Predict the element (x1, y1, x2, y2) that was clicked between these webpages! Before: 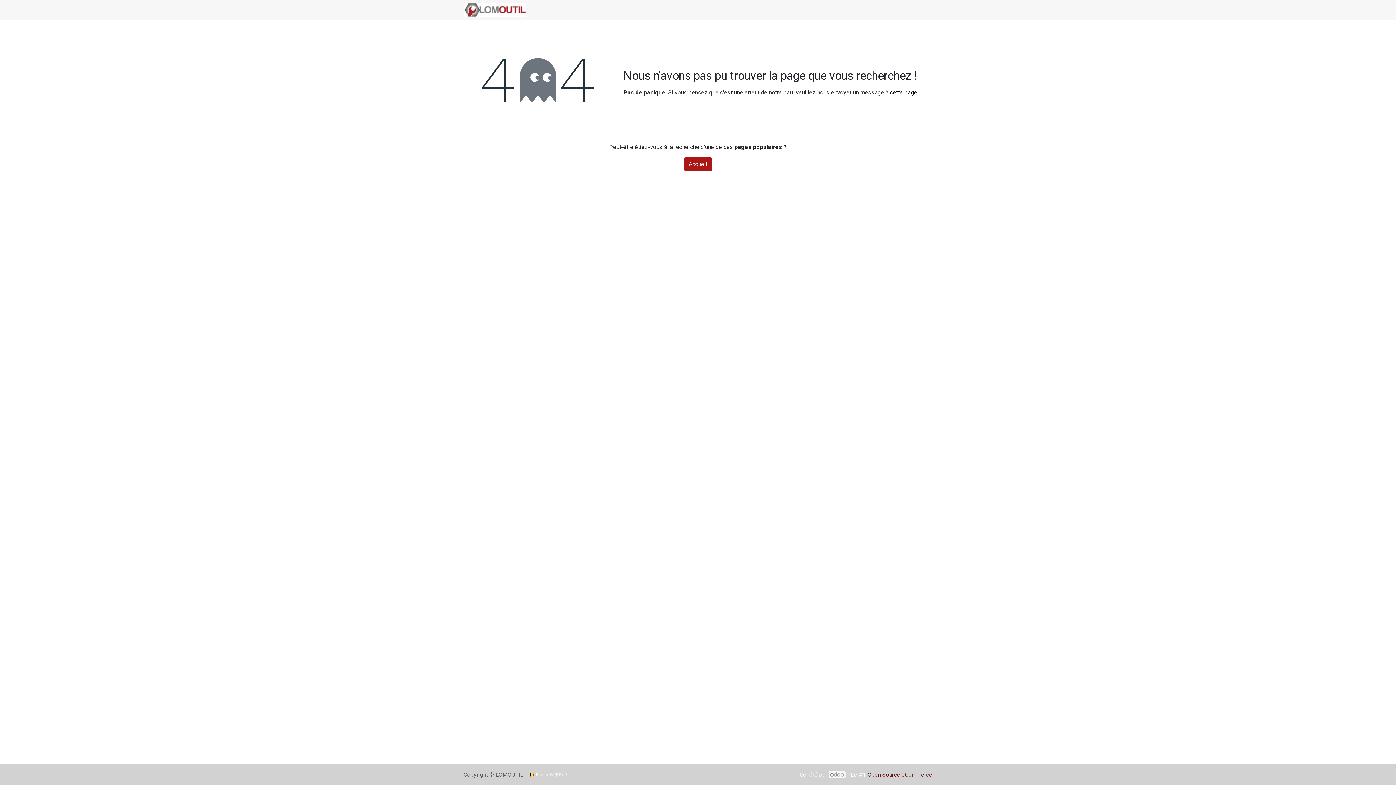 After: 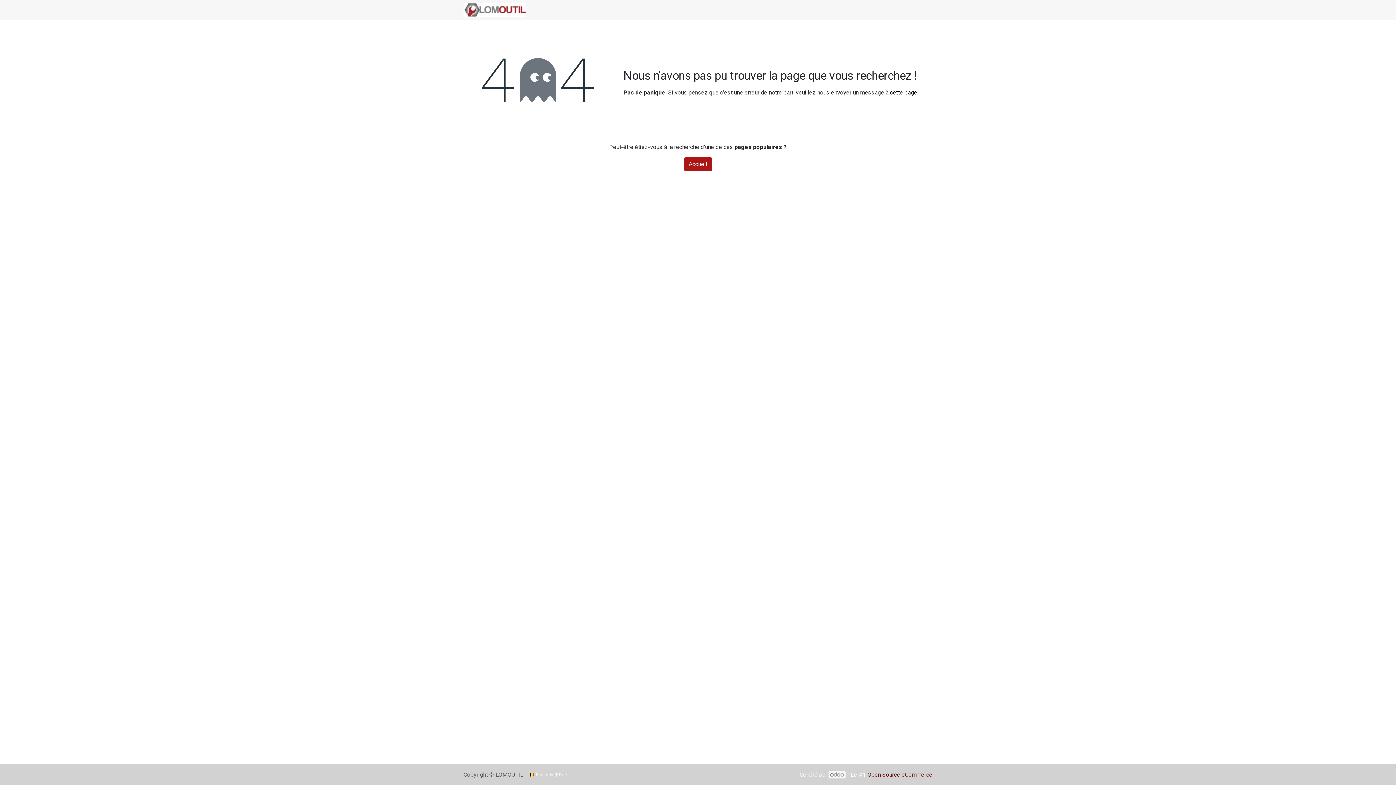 Action: bbox: (890, 89, 917, 96) label: cette page